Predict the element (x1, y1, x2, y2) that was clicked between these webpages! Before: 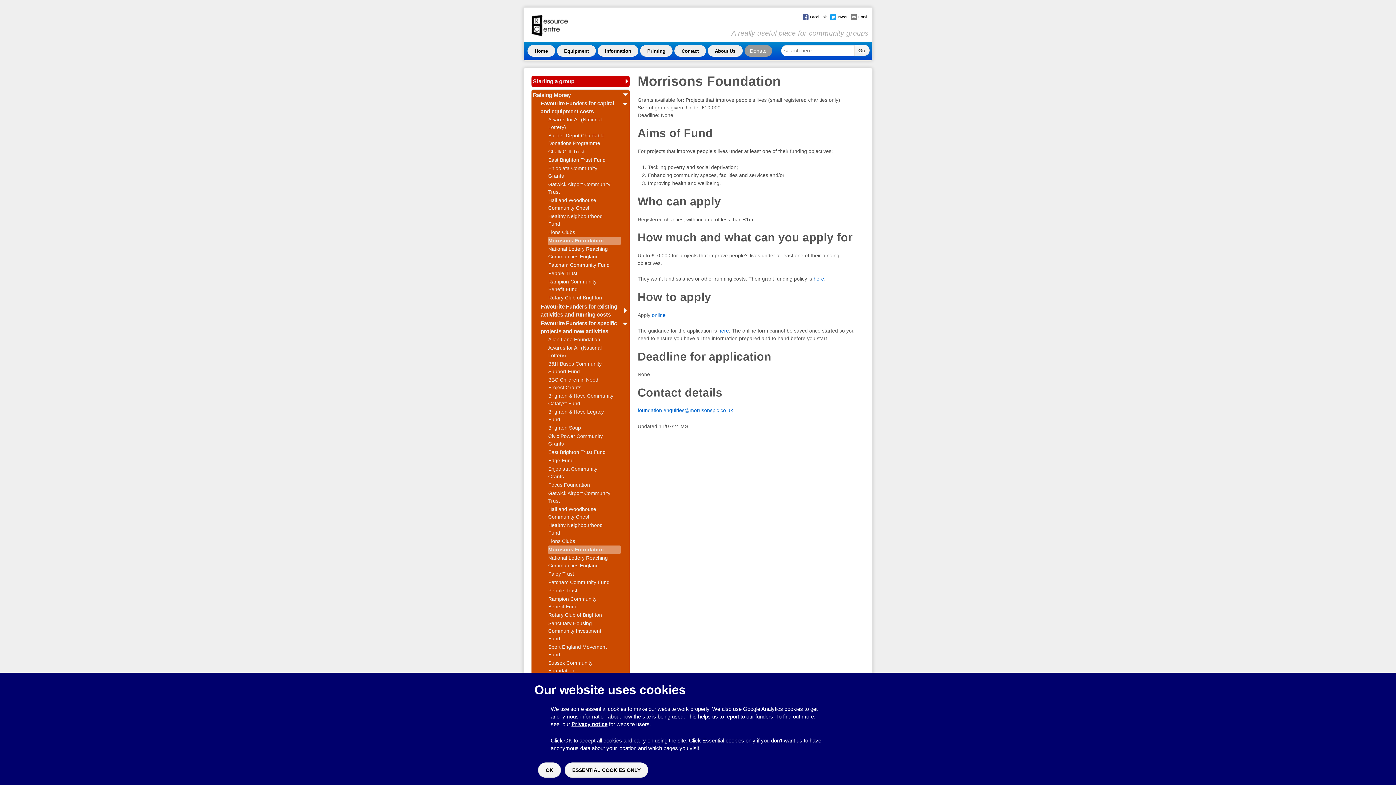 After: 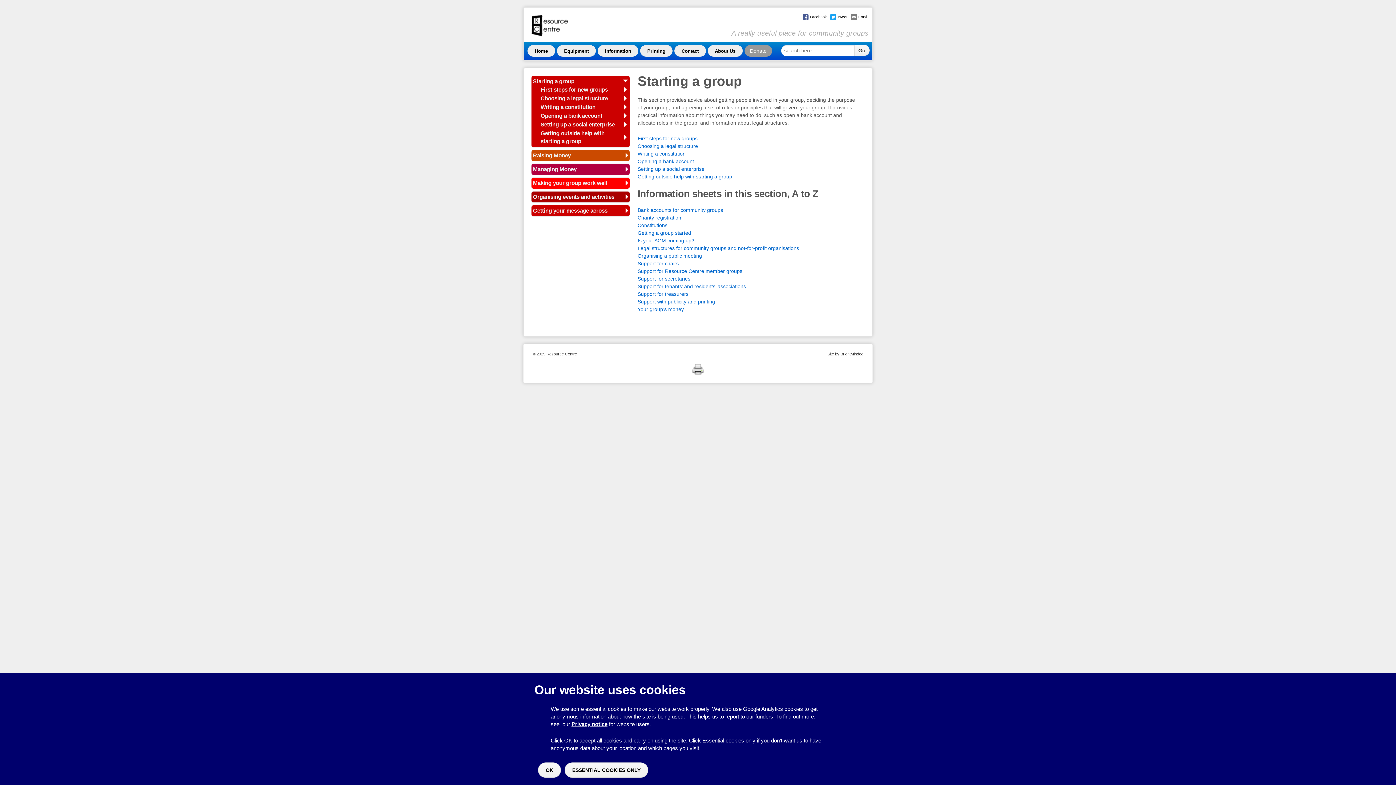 Action: bbox: (533, 78, 574, 84) label: Starting a group